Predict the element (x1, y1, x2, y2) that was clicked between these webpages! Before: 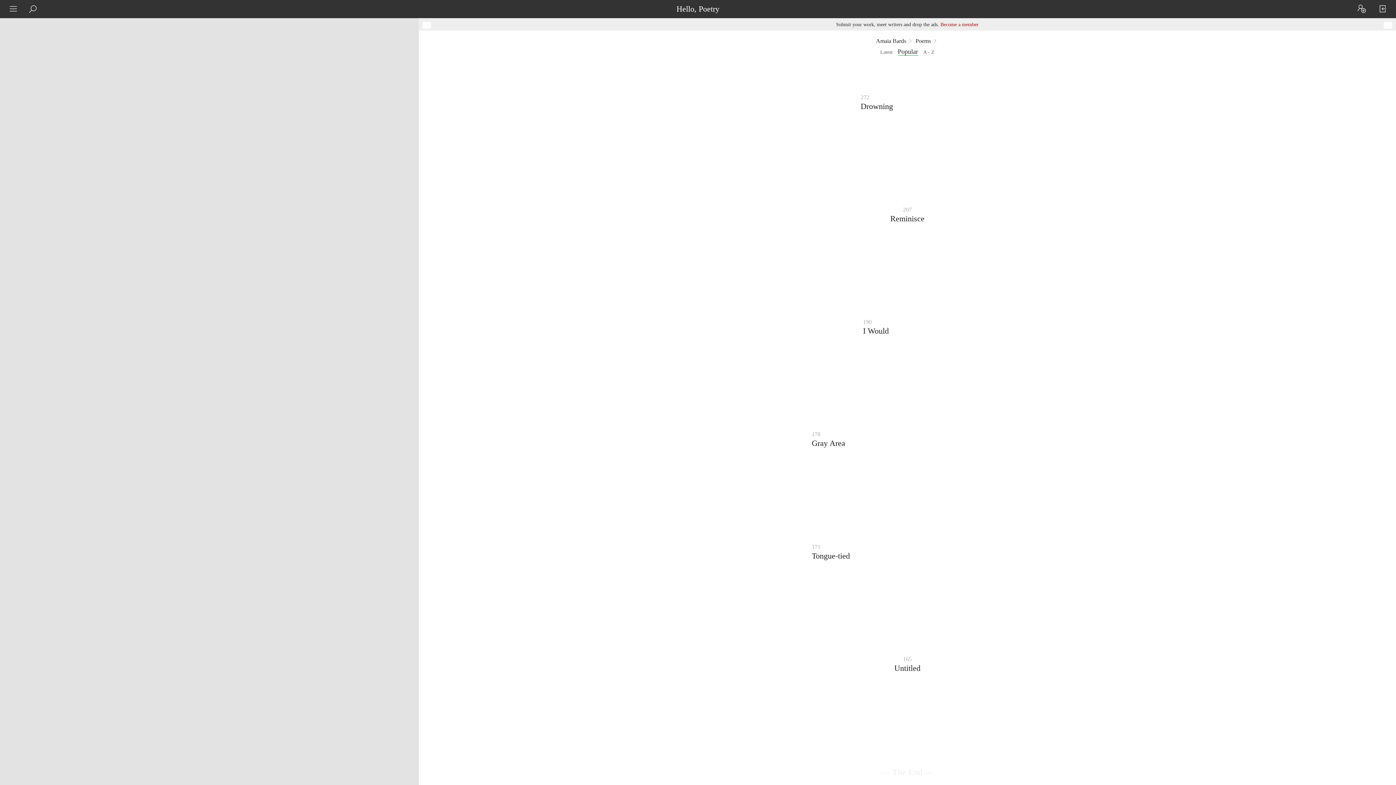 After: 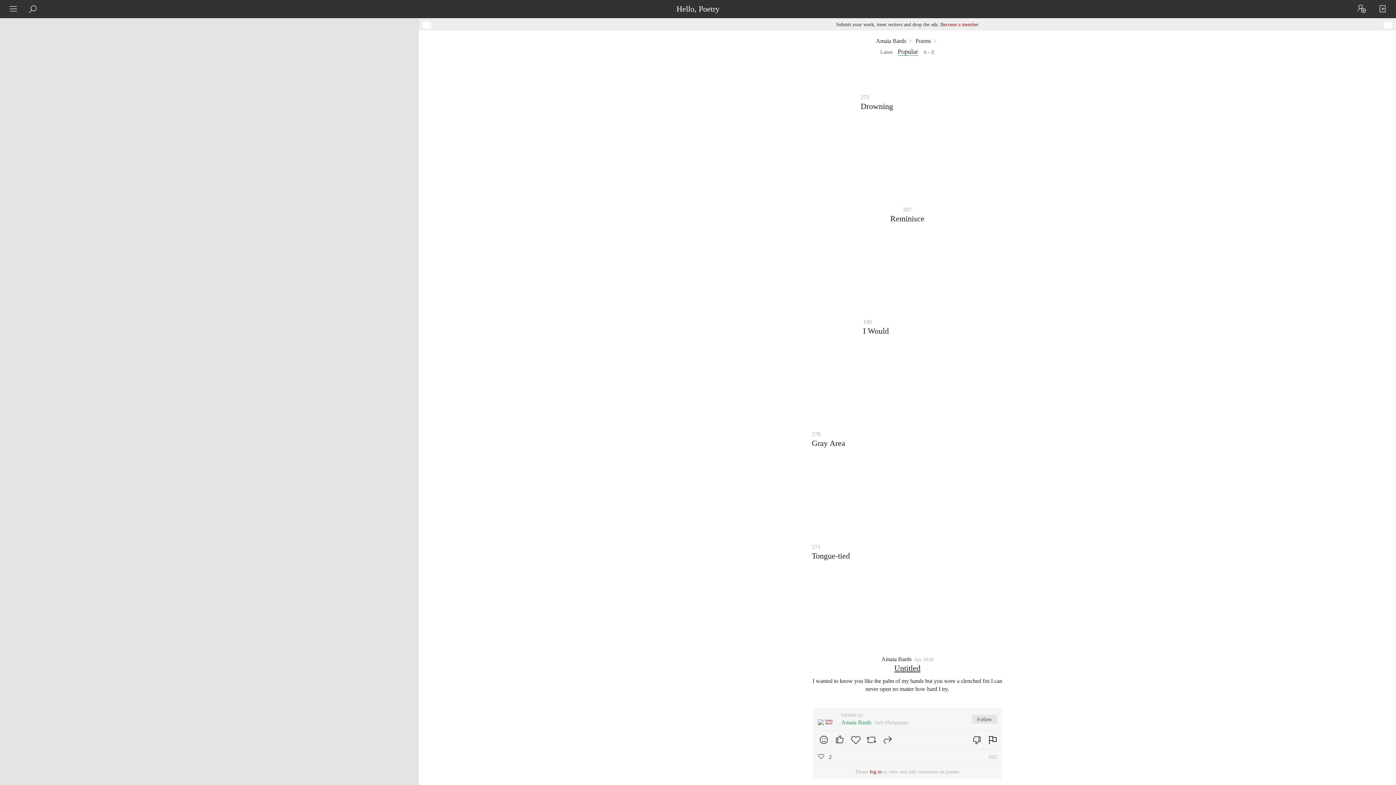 Action: label: Untitled bbox: (894, 663, 920, 672)